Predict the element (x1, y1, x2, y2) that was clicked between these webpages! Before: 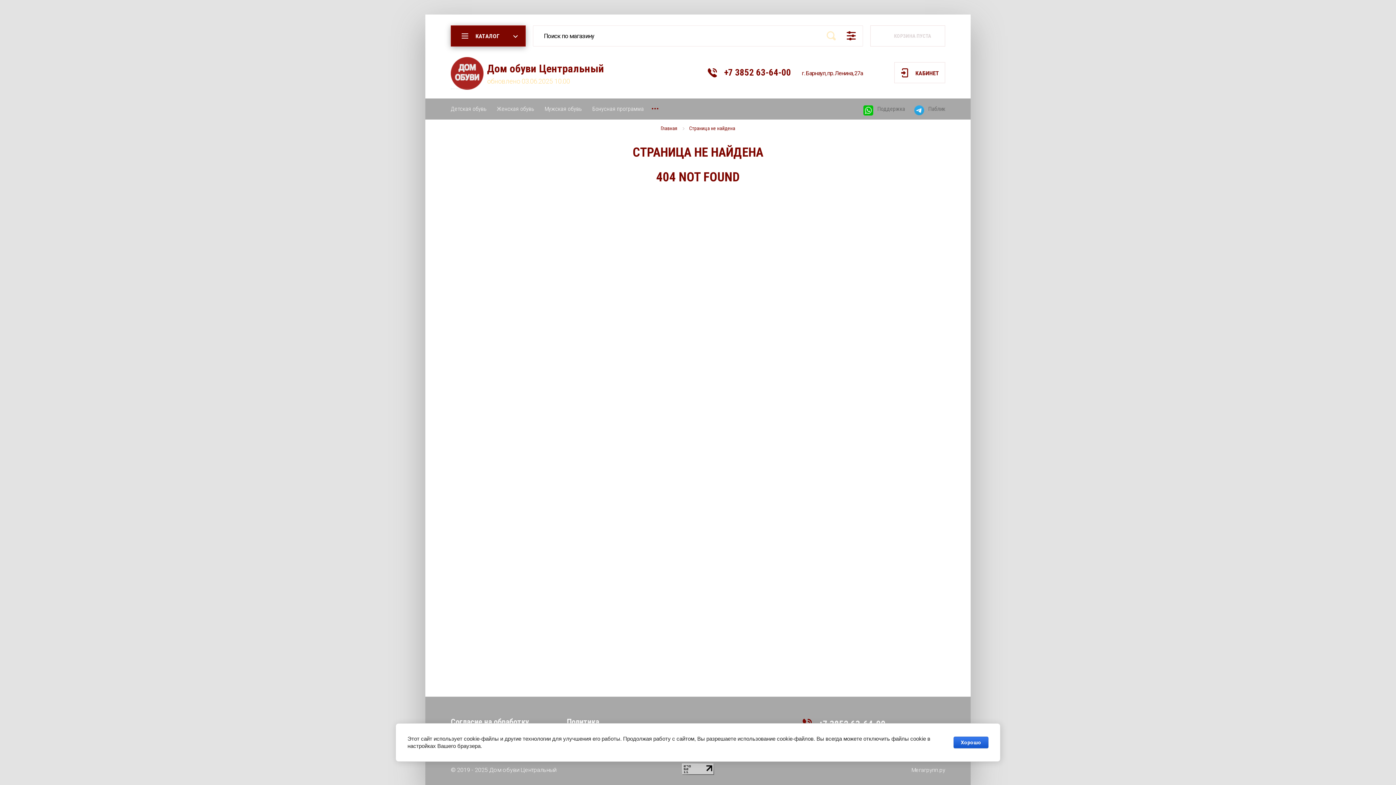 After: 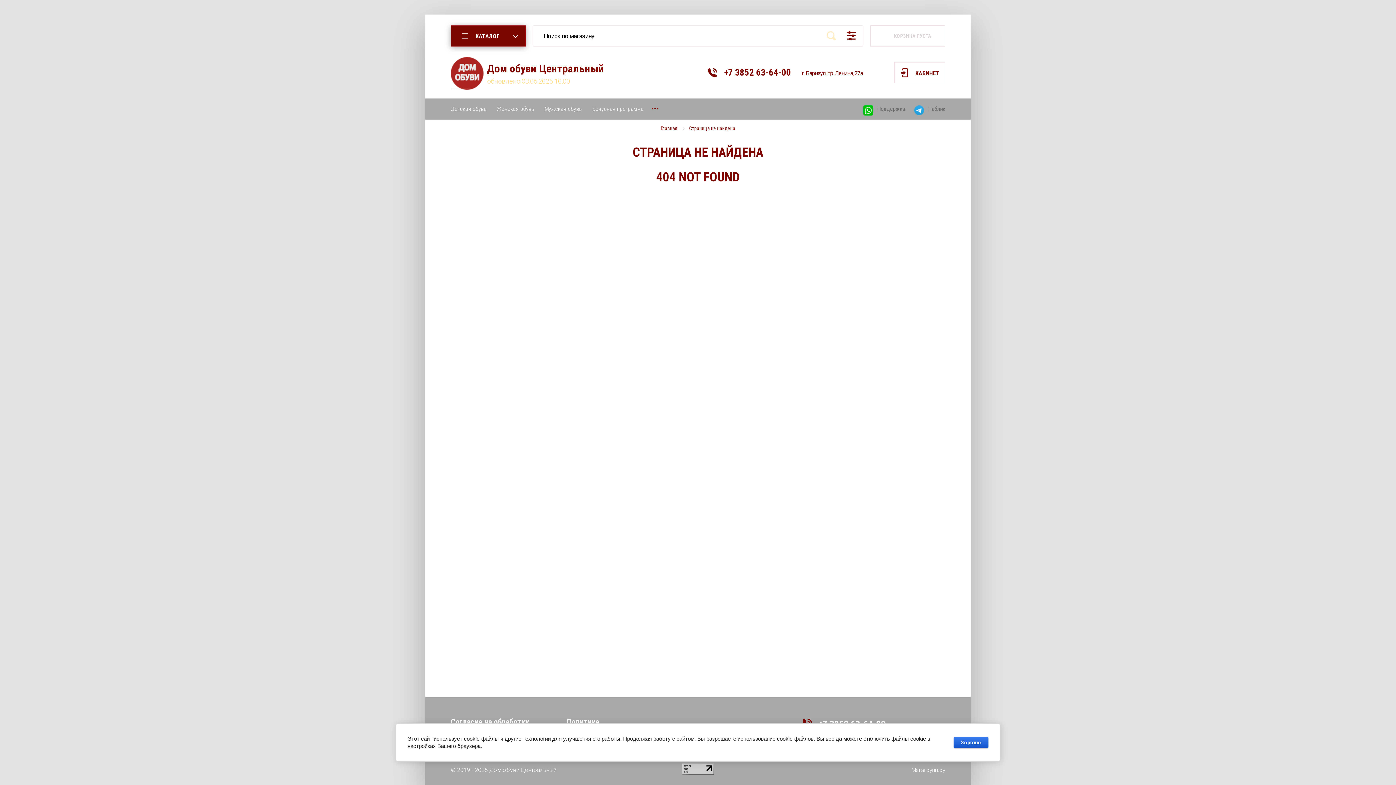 Action: bbox: (724, 66, 791, 78) label: +7 3852 63-64-00